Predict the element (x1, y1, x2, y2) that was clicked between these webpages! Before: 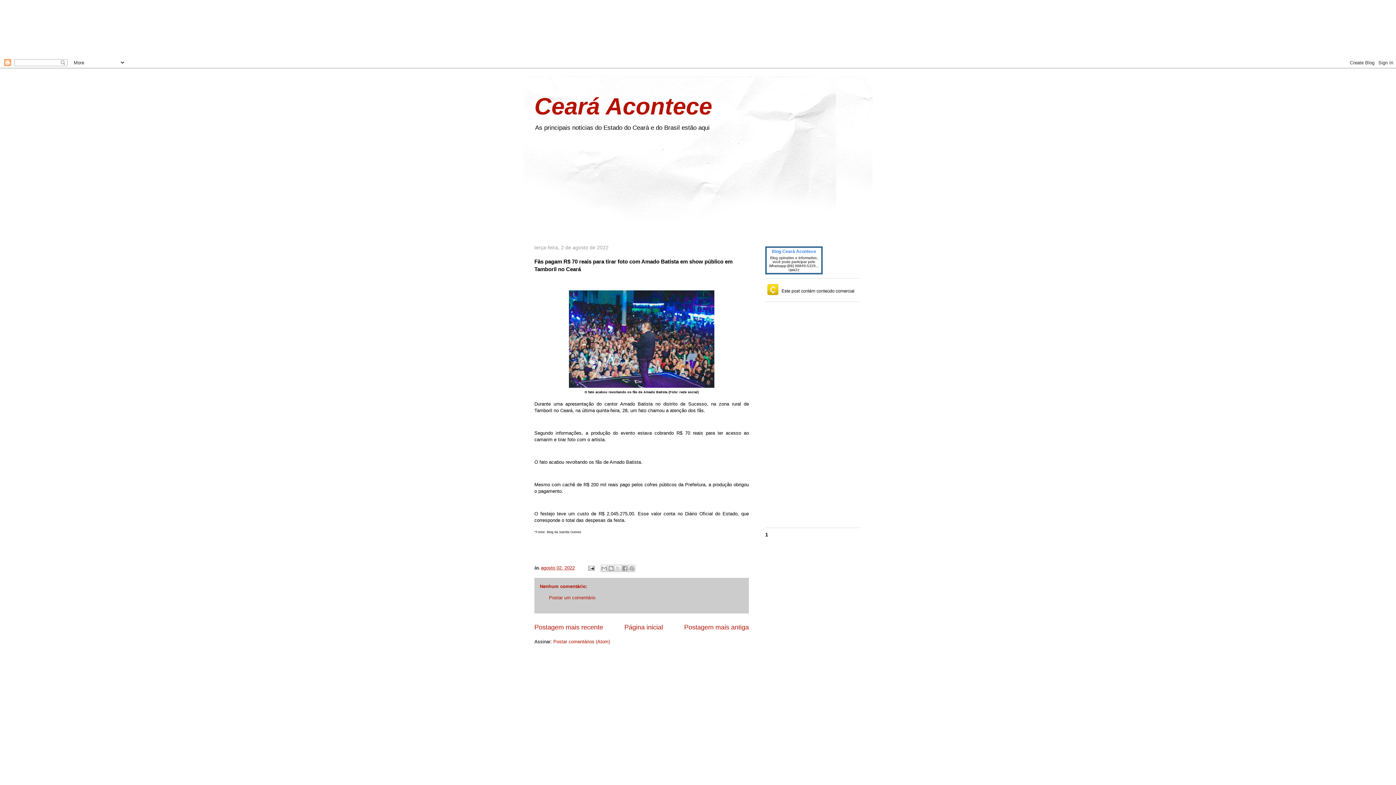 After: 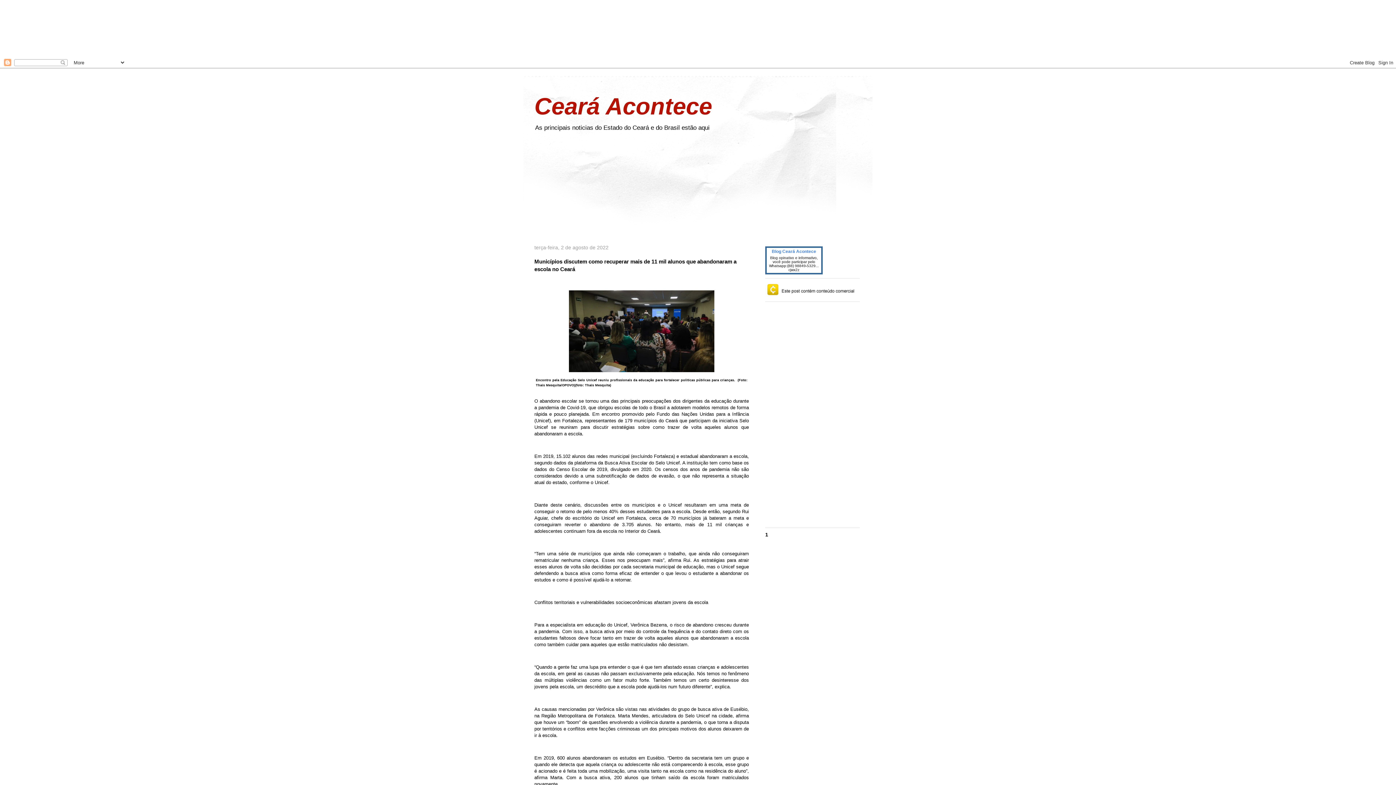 Action: bbox: (534, 624, 603, 631) label: Postagem mais recente